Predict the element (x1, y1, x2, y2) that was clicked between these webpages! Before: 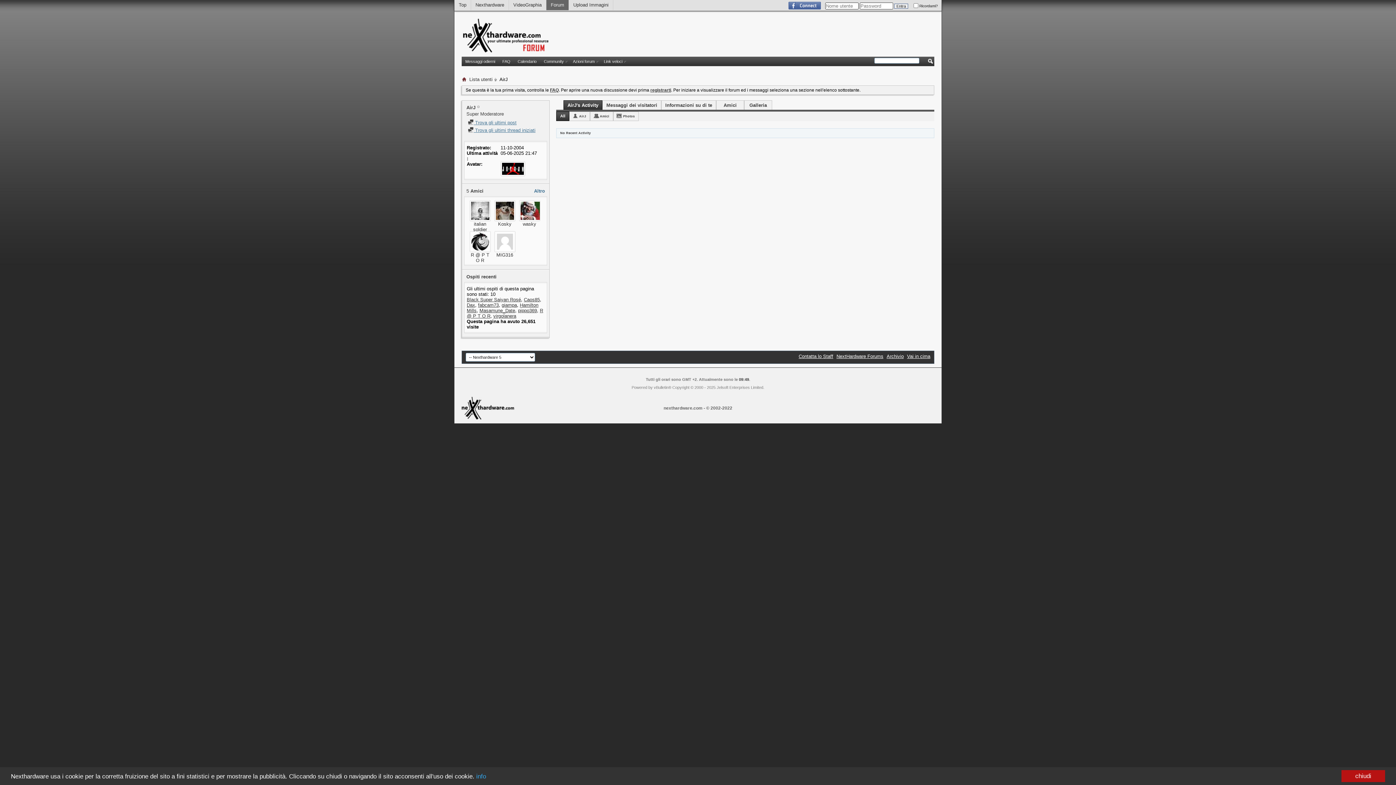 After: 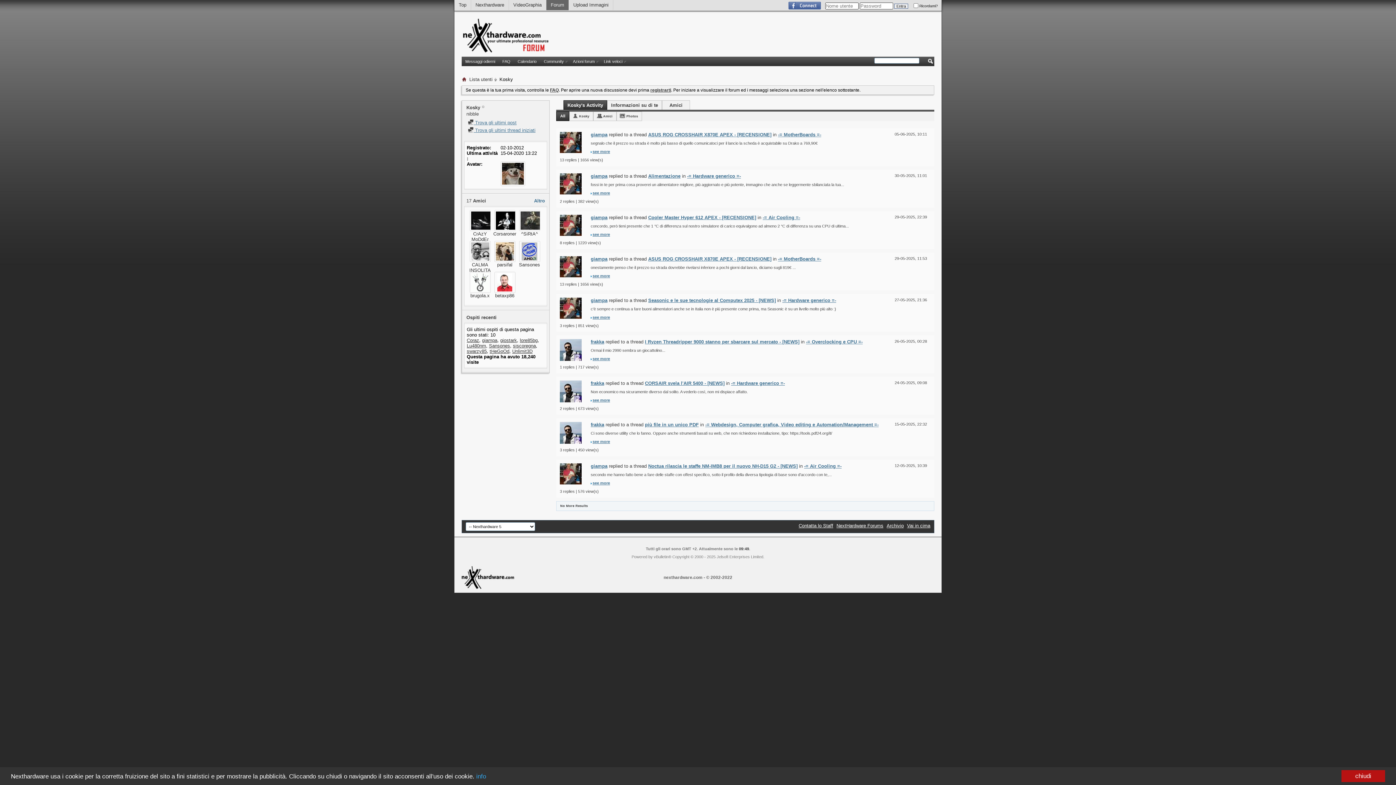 Action: bbox: (494, 200, 515, 221)